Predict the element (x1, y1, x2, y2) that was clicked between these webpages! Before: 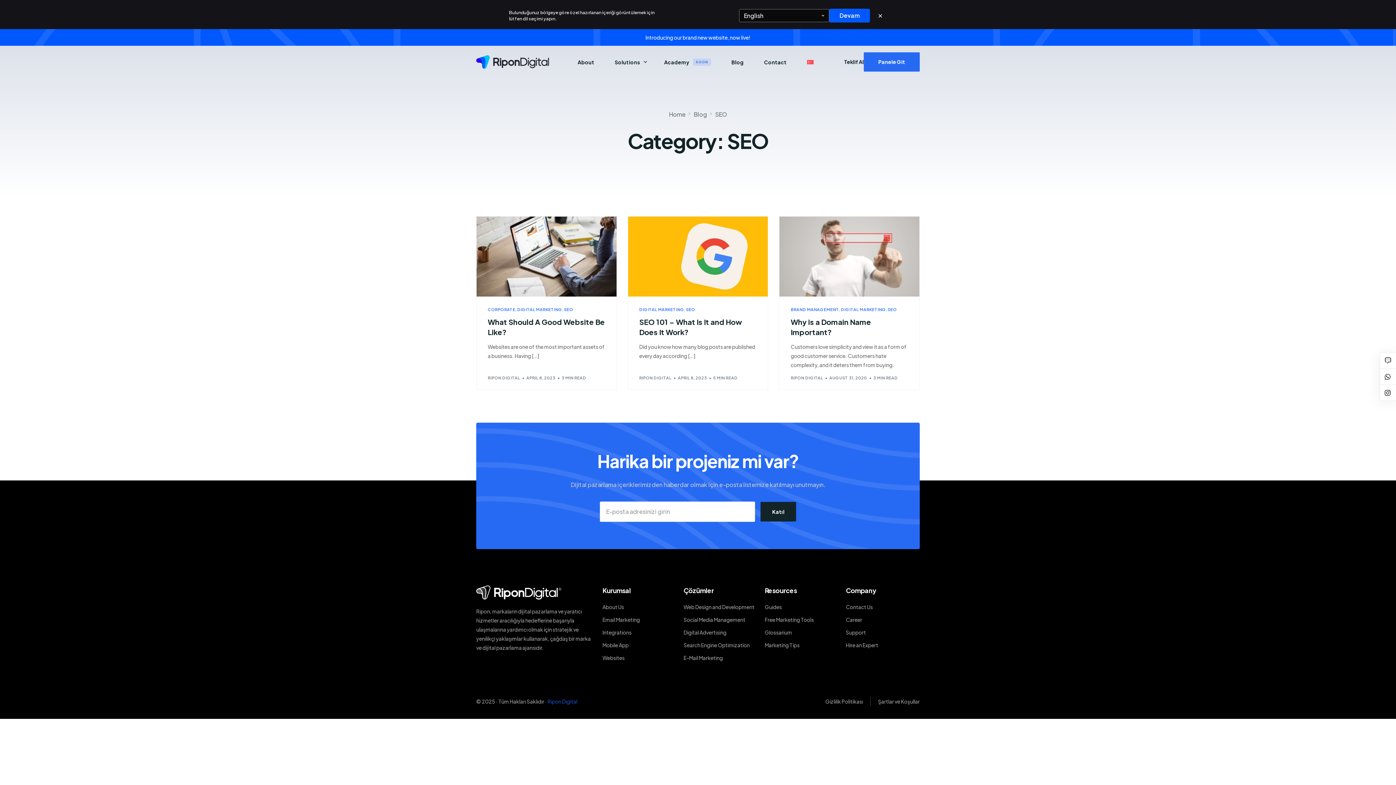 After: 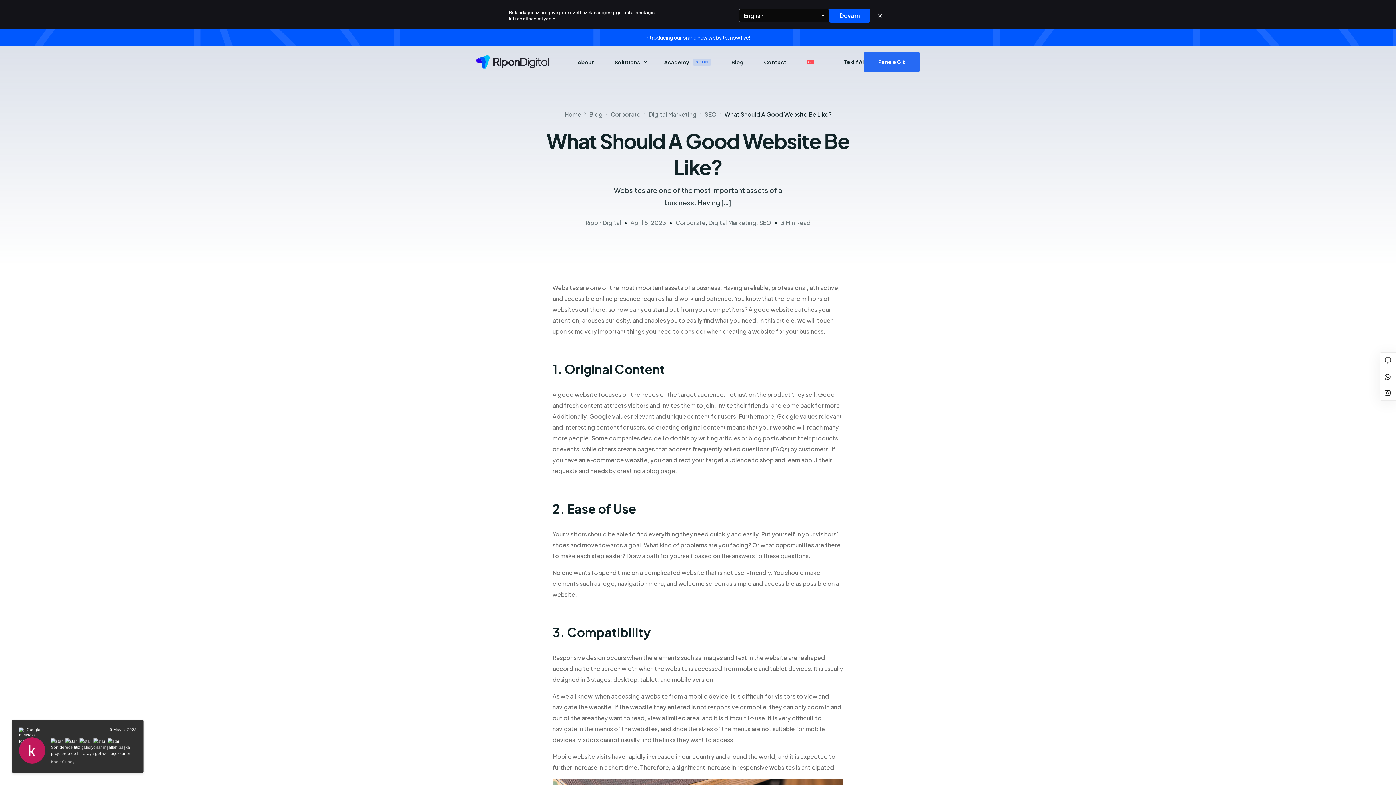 Action: label: What Should A Good Website Be Like? bbox: (487, 317, 605, 337)